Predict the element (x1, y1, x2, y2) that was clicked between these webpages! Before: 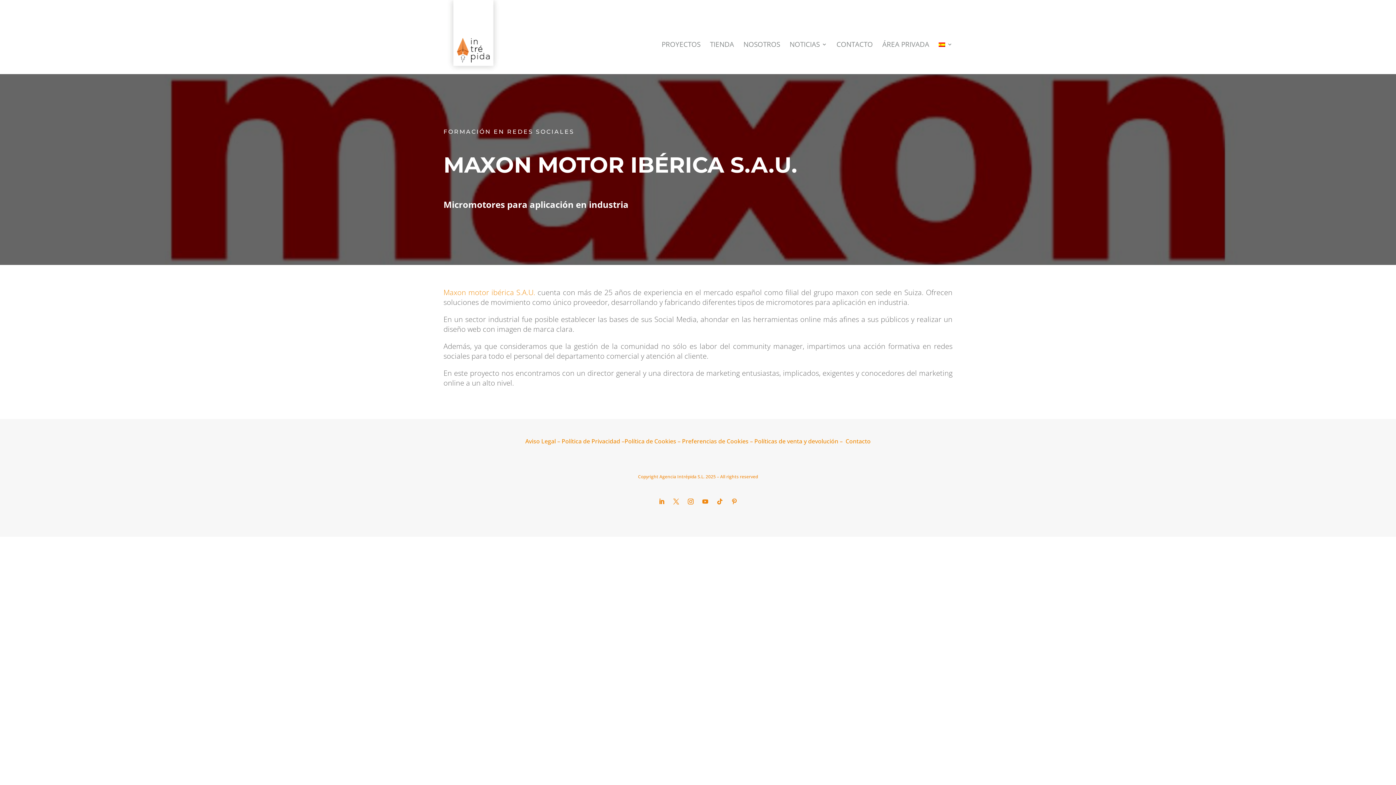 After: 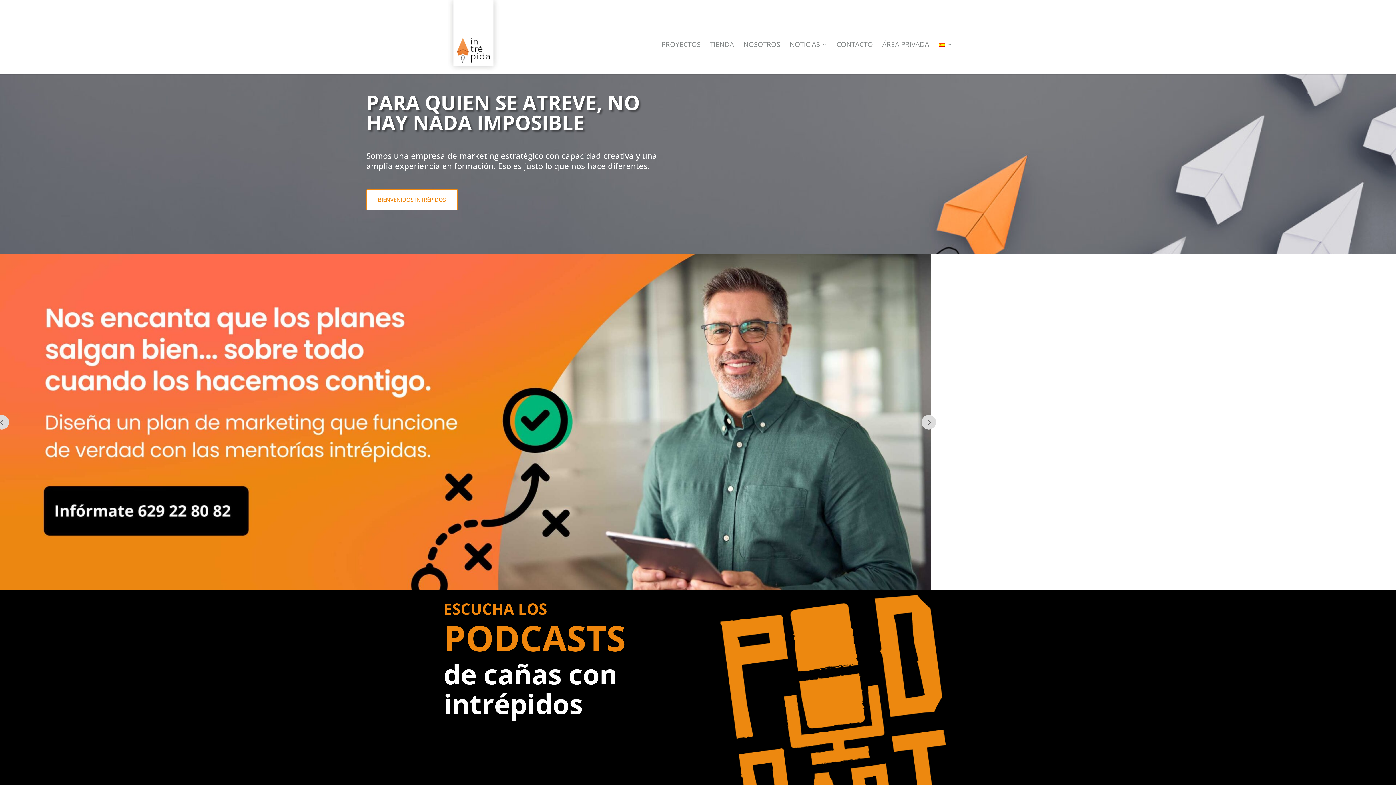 Action: bbox: (445, 32, 501, 40)